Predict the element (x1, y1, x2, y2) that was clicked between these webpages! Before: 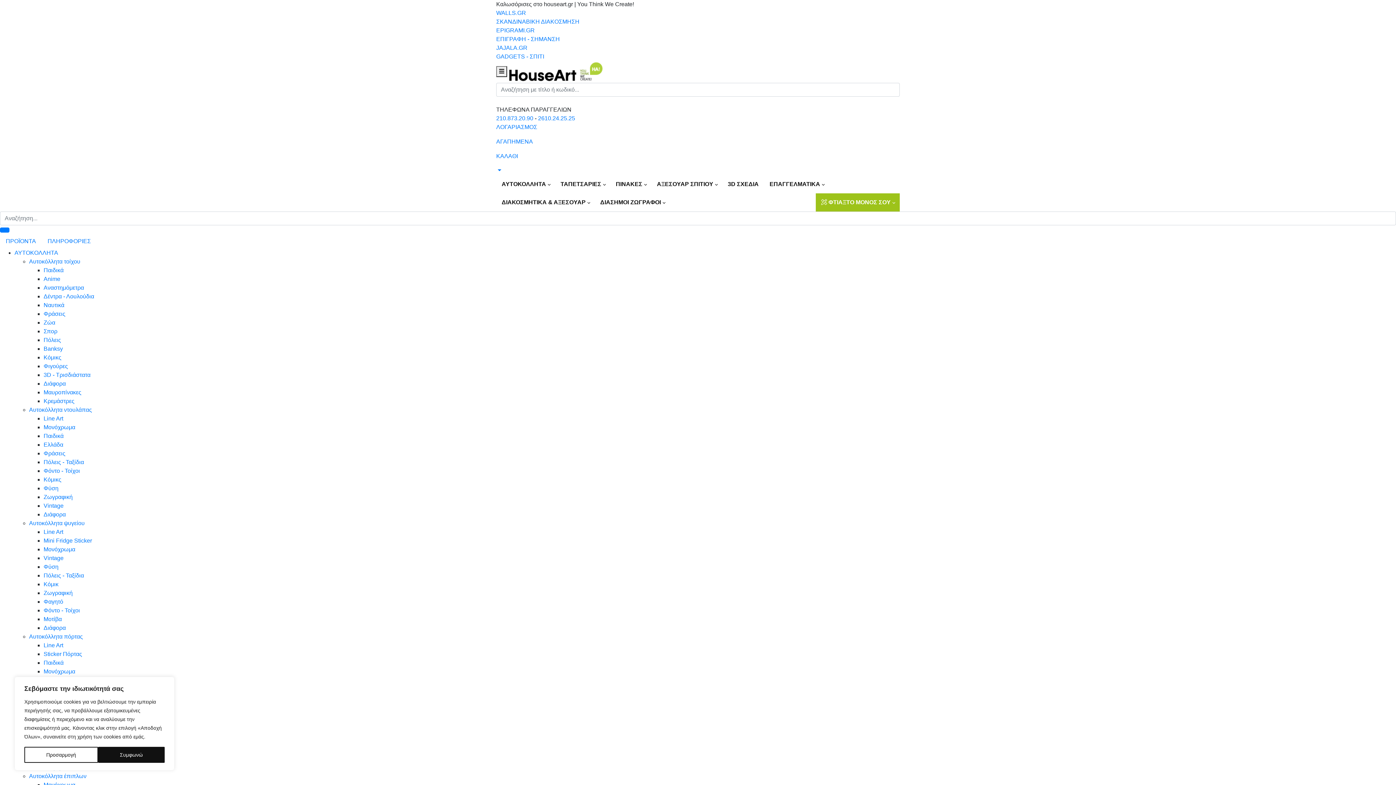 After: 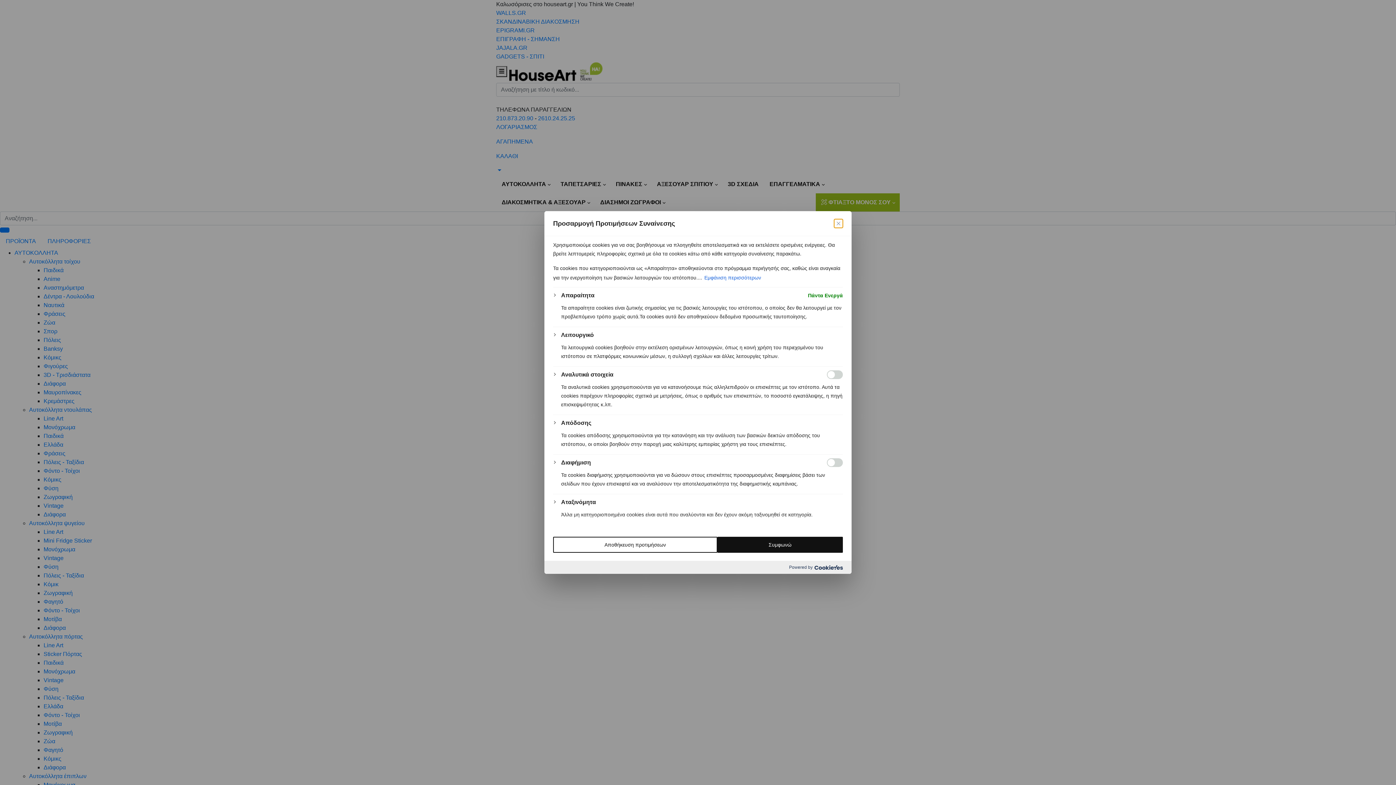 Action: label: Προσαρμογή bbox: (24, 747, 98, 763)